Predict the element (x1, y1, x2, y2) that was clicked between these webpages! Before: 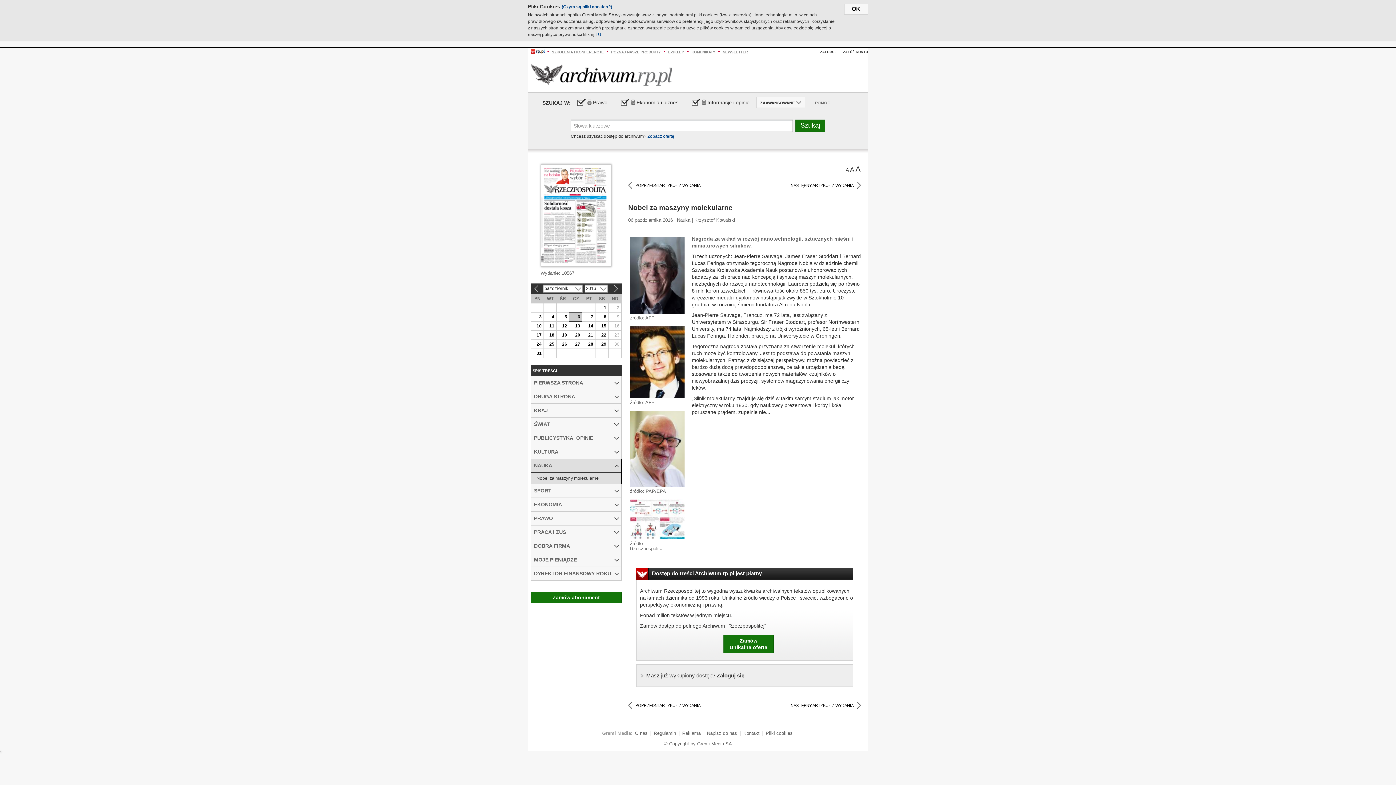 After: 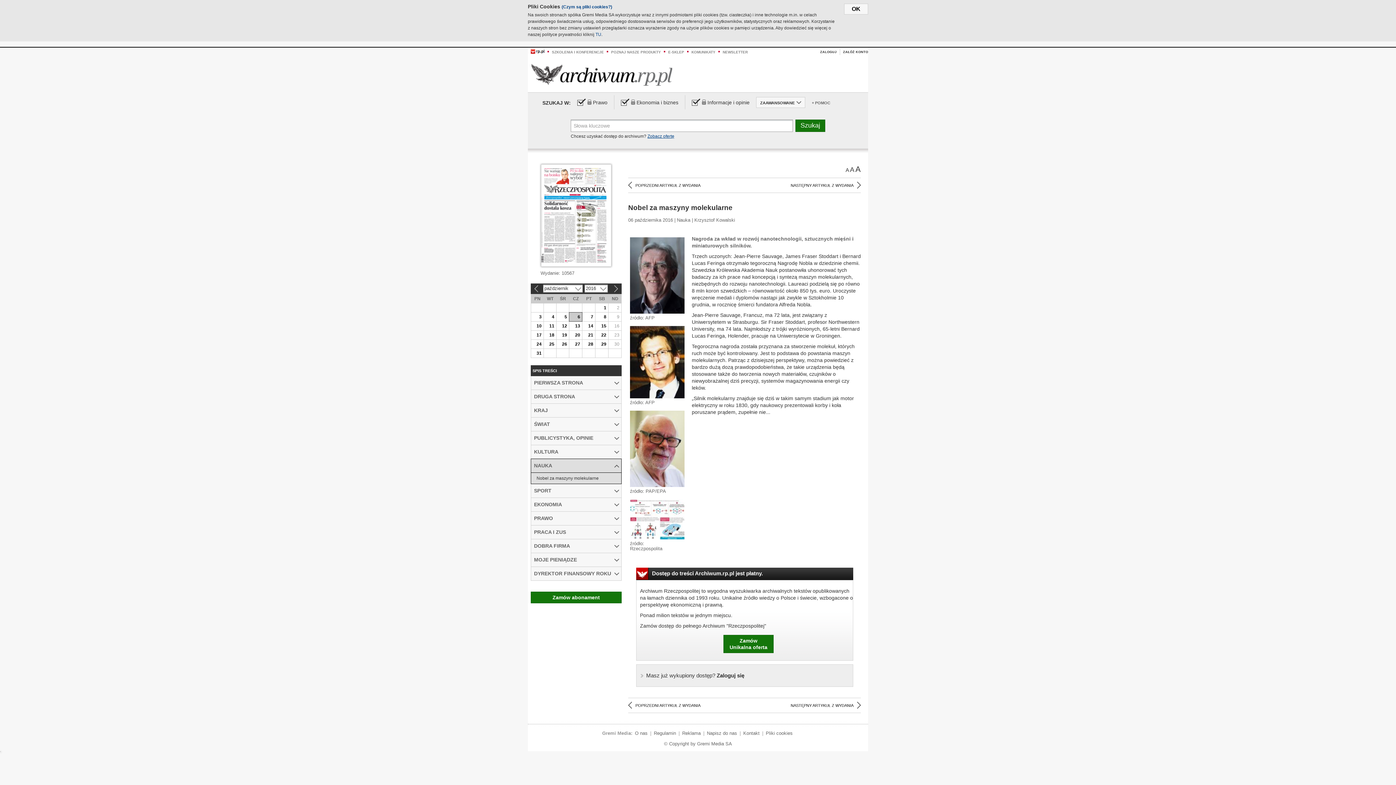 Action: bbox: (647, 133, 674, 138) label: Zobacz ofertę